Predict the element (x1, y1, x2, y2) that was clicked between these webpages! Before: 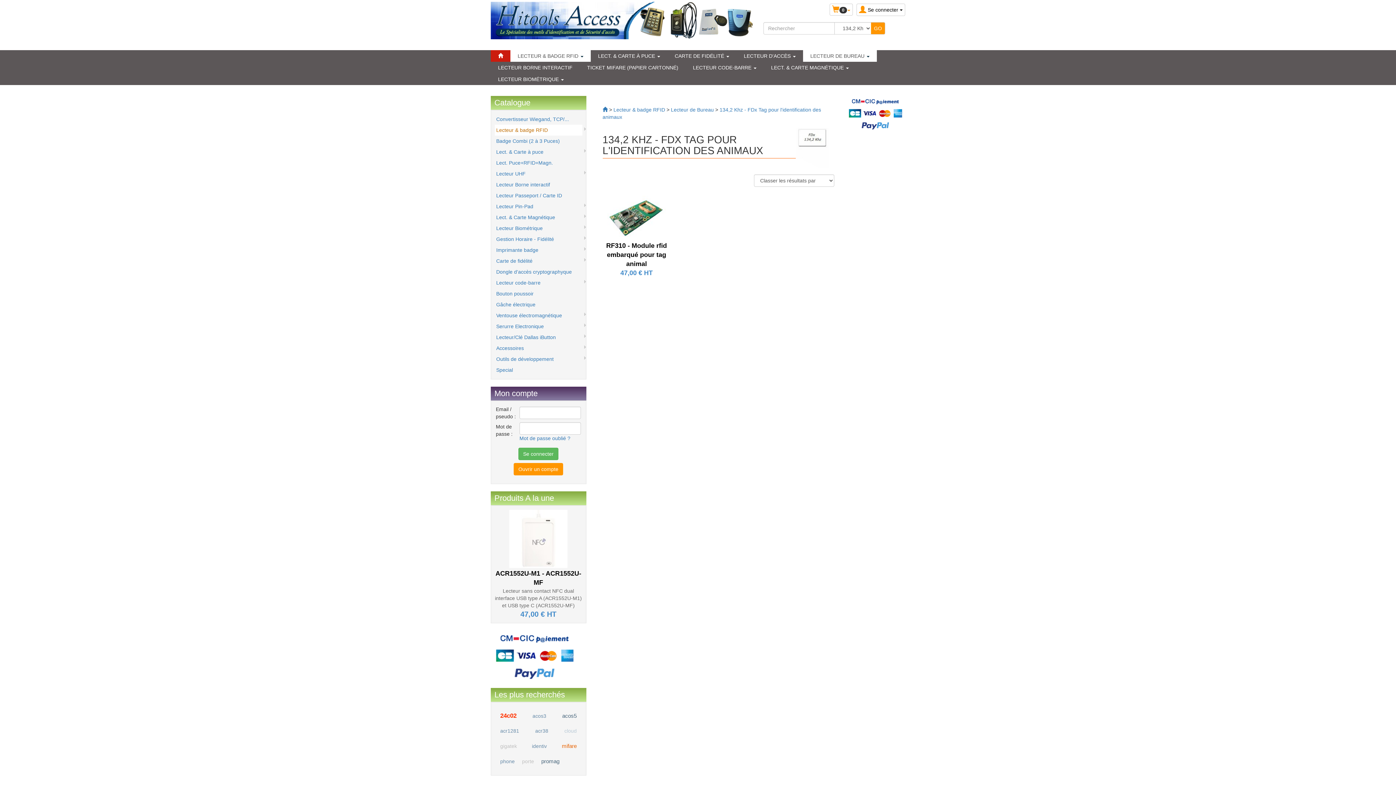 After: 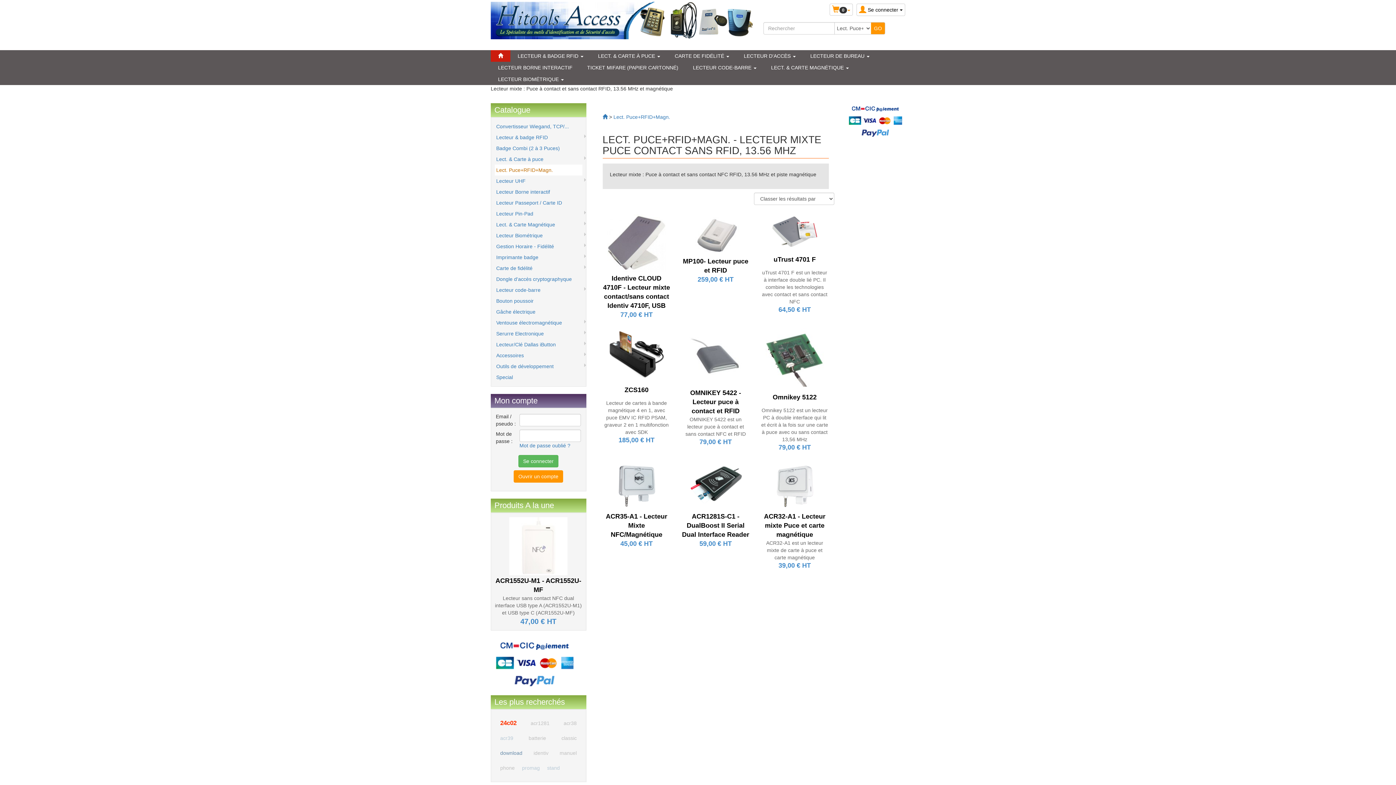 Action: label: Lect. Puce+RFID+Magn. bbox: (494, 157, 582, 168)